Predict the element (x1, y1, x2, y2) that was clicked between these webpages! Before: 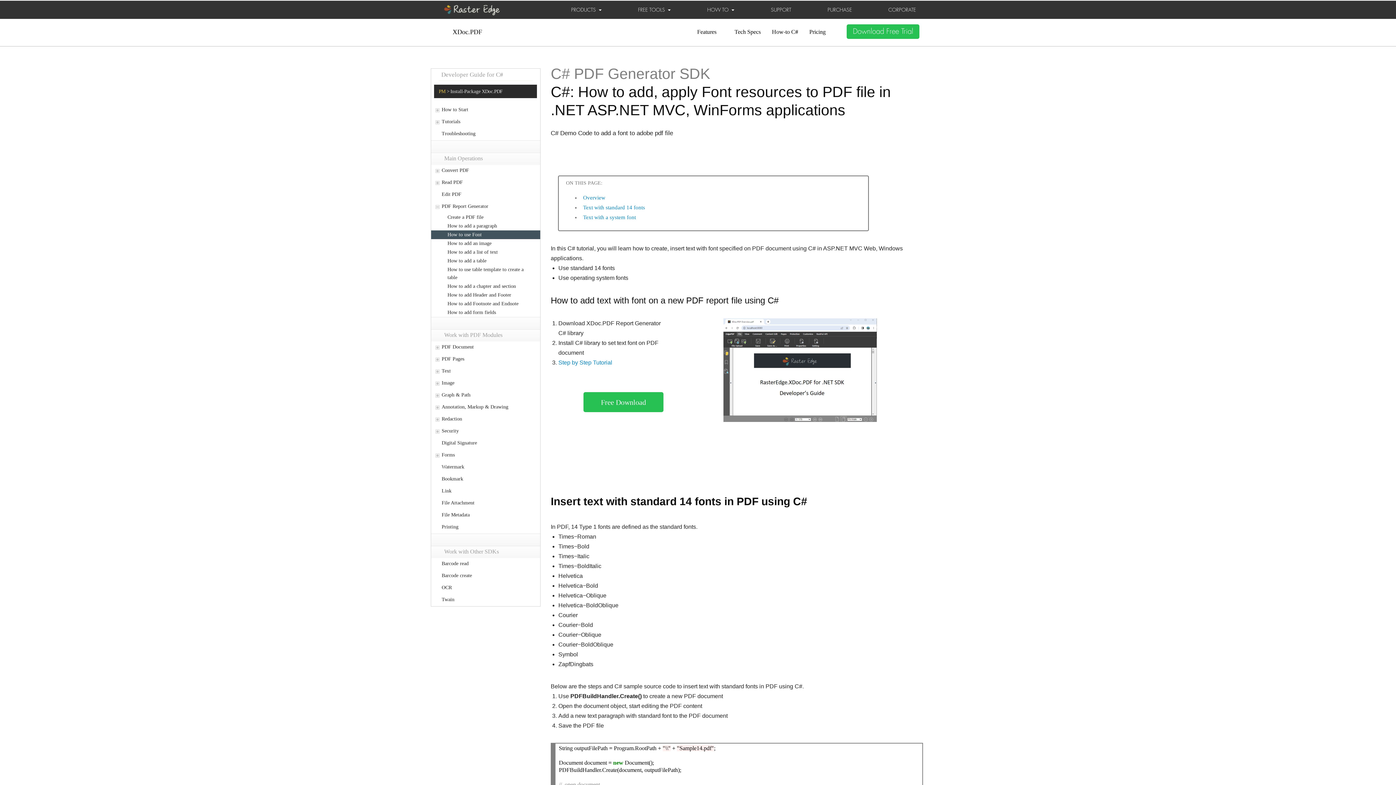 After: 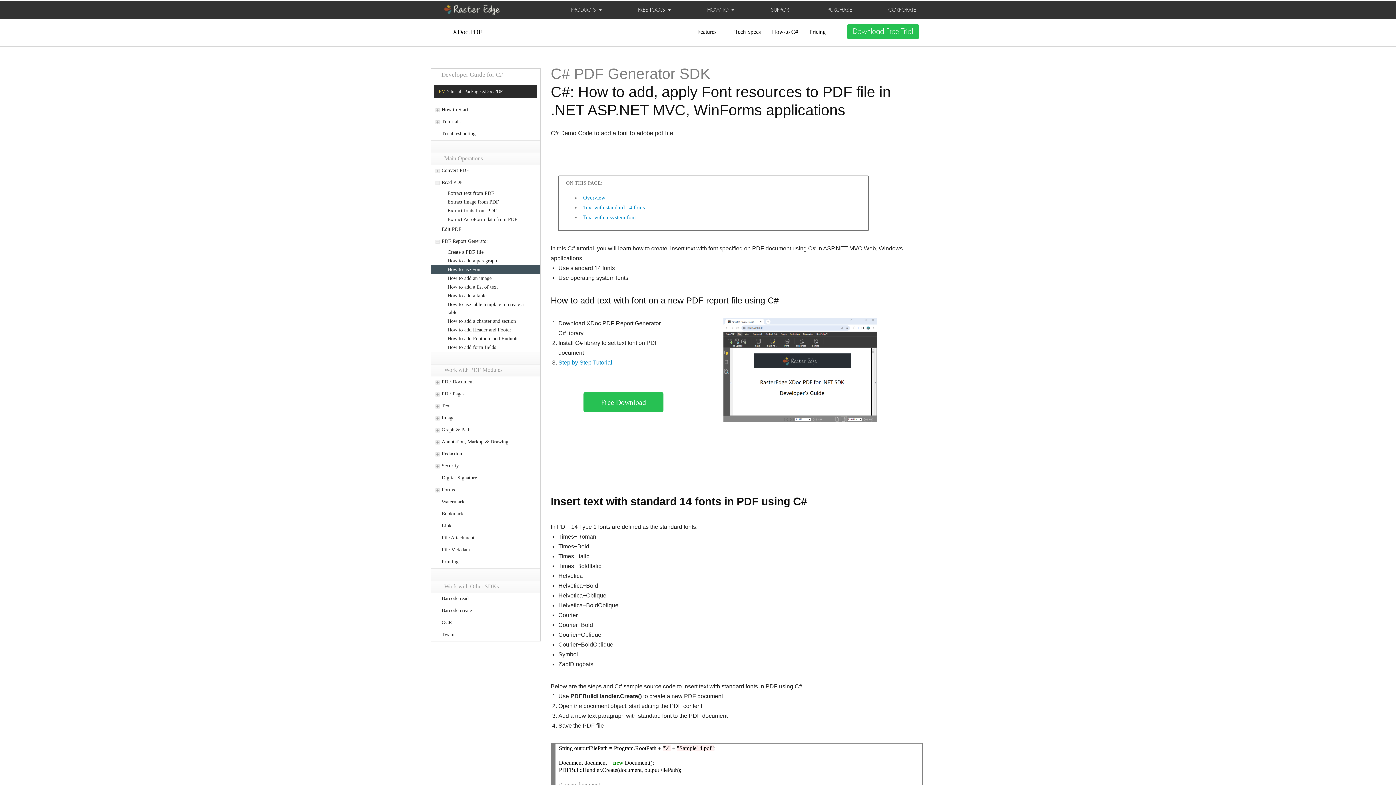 Action: bbox: (435, 179, 540, 185) label: Read PDF